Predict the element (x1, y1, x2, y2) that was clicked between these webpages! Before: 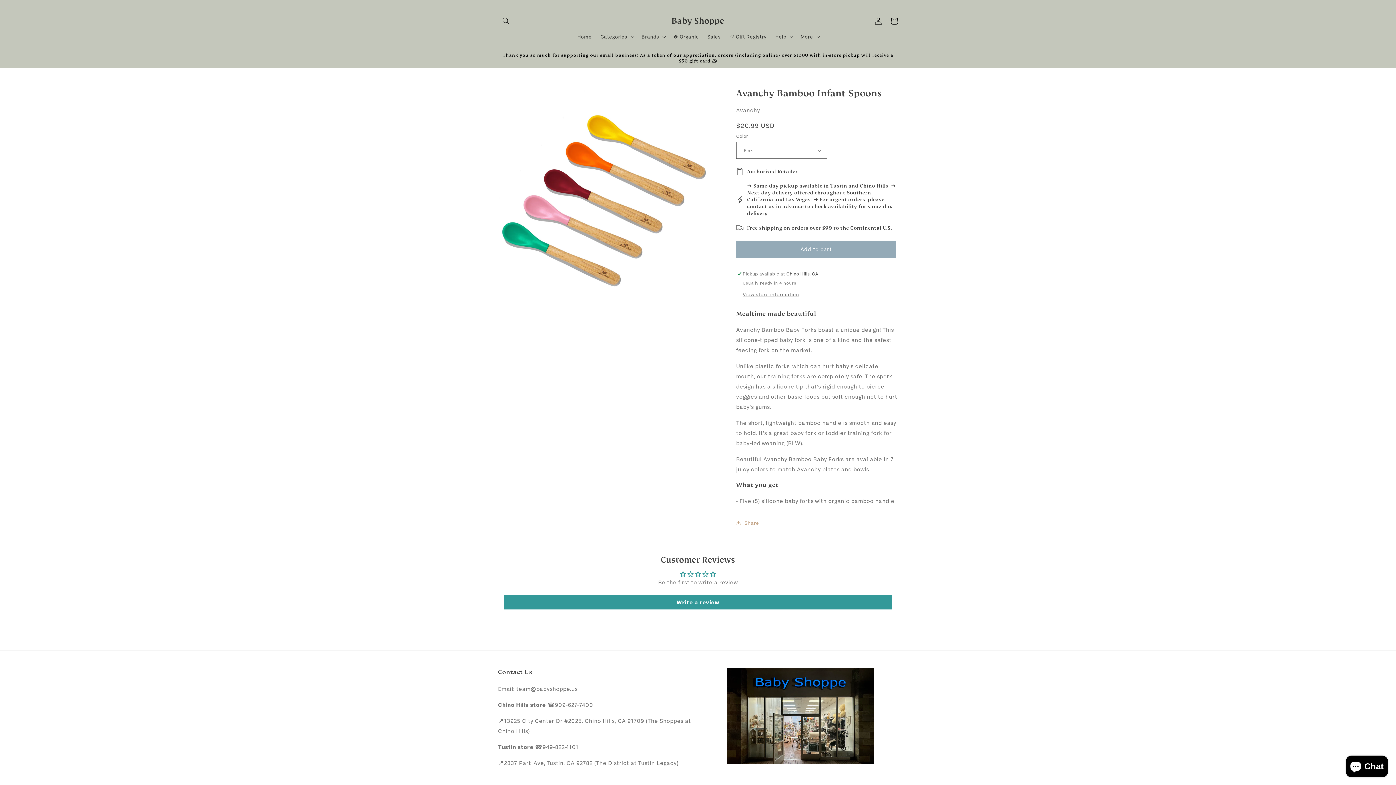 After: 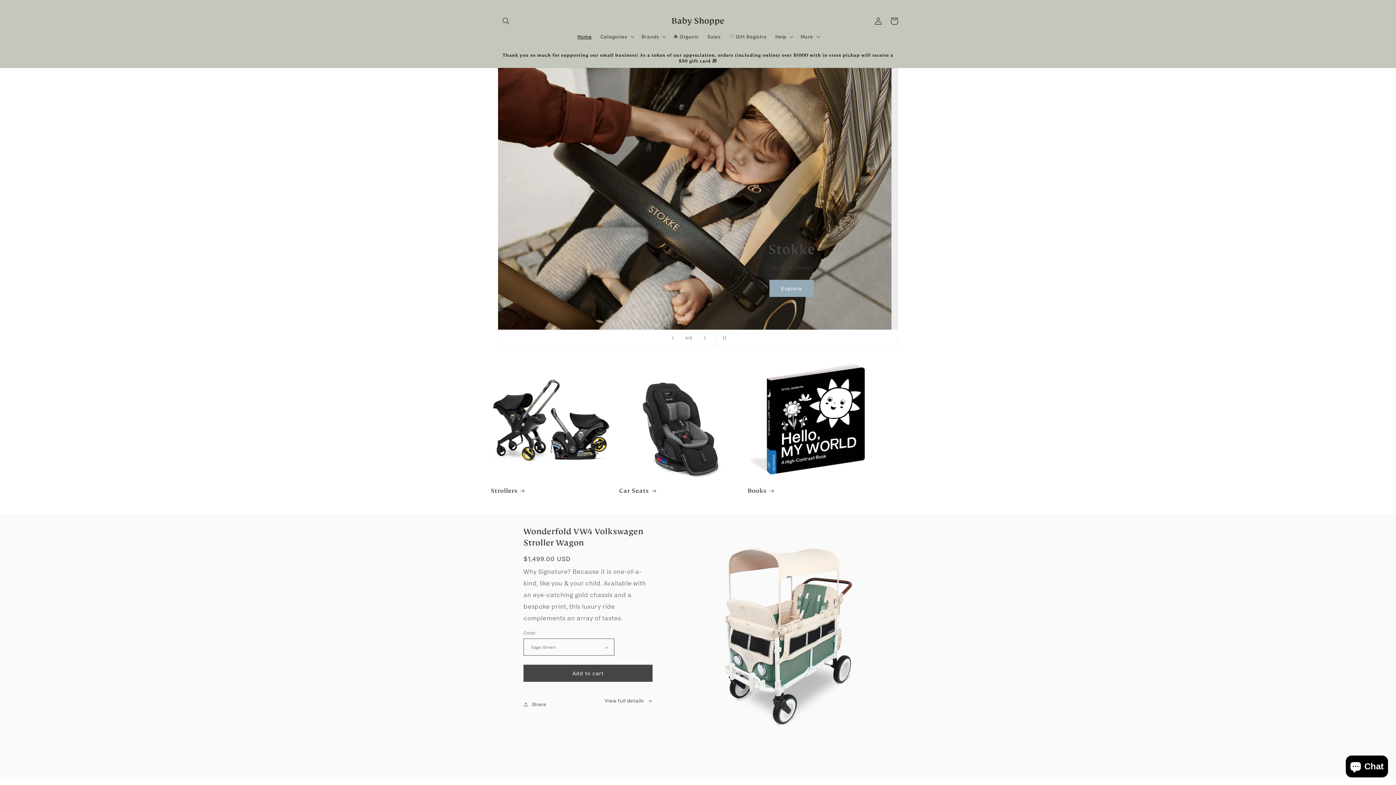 Action: label: Home bbox: (573, 29, 596, 44)